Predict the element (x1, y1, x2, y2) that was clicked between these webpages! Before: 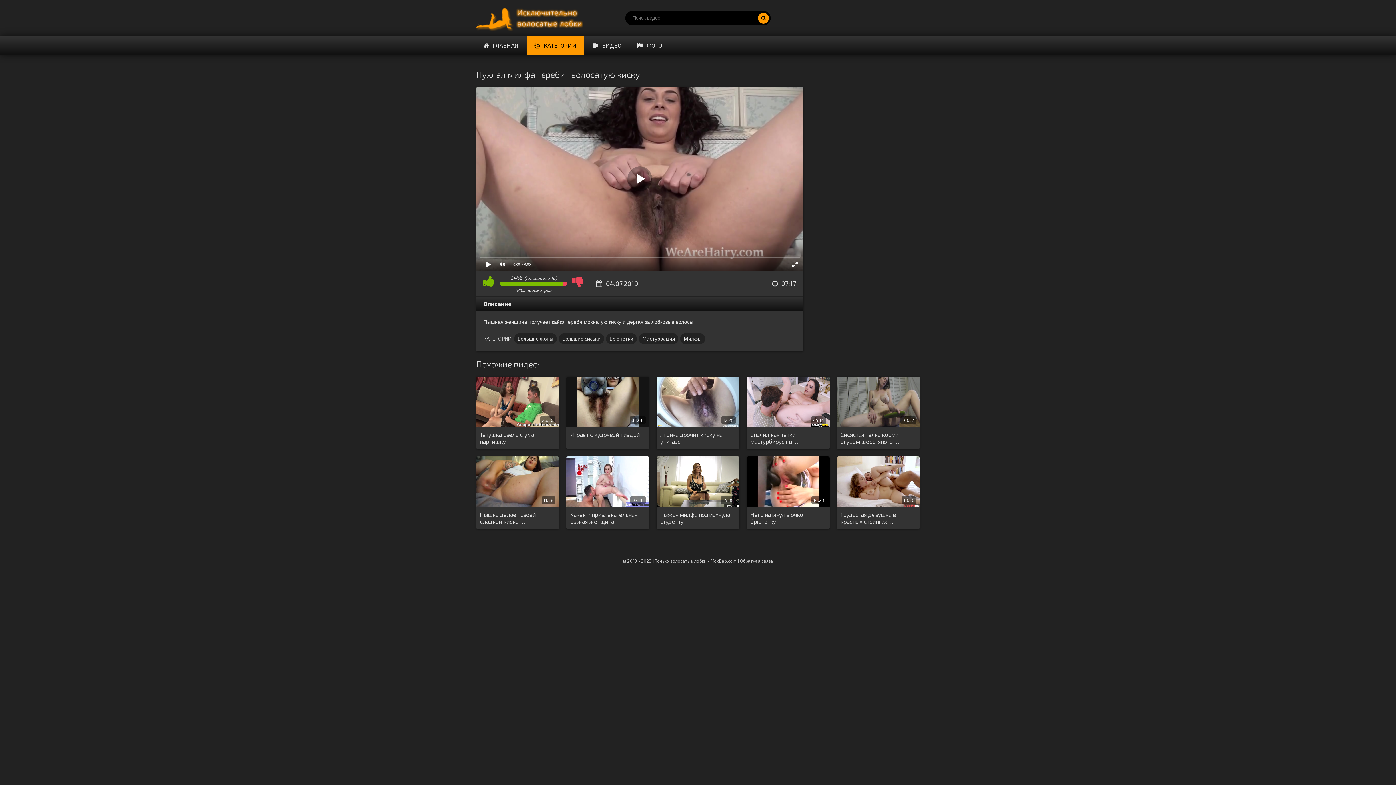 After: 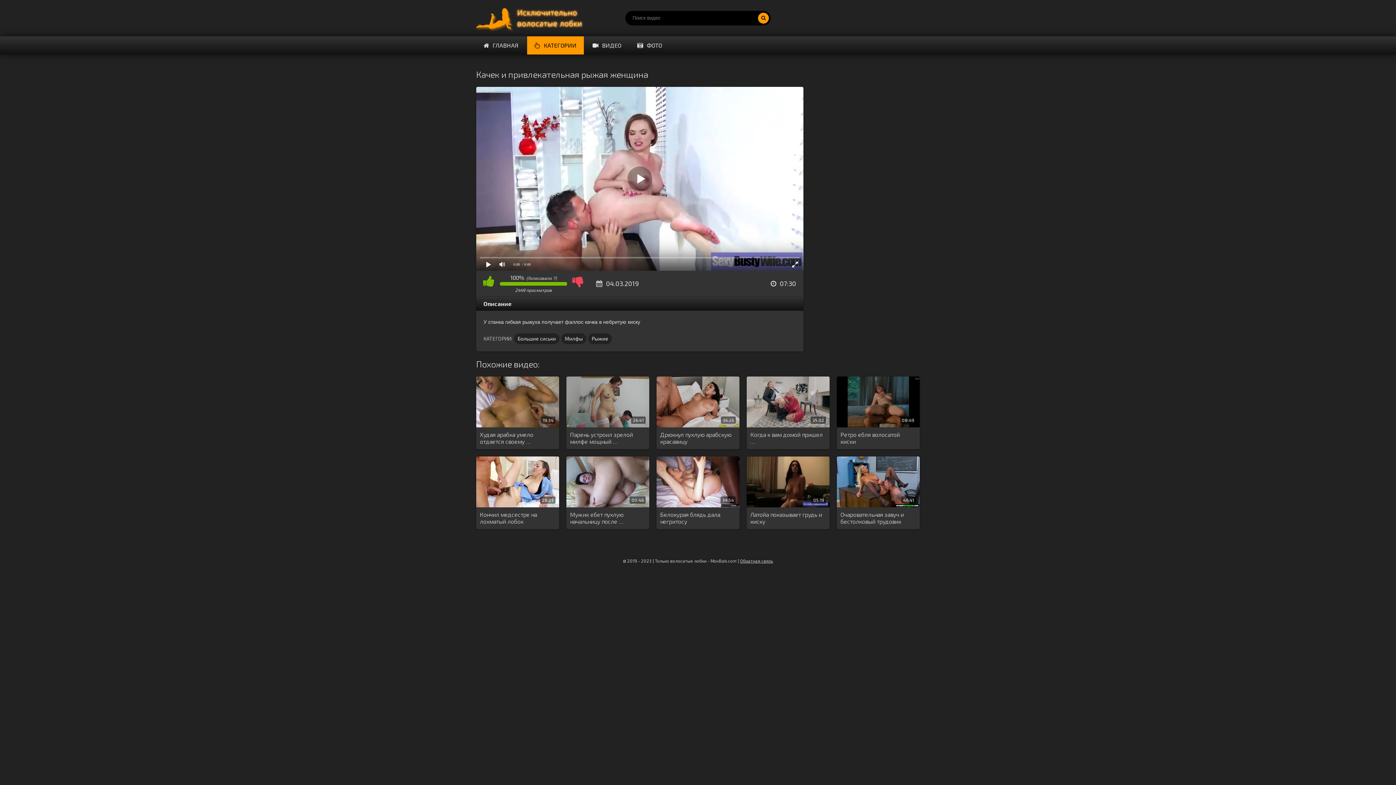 Action: label: 07:30 bbox: (566, 456, 649, 507)